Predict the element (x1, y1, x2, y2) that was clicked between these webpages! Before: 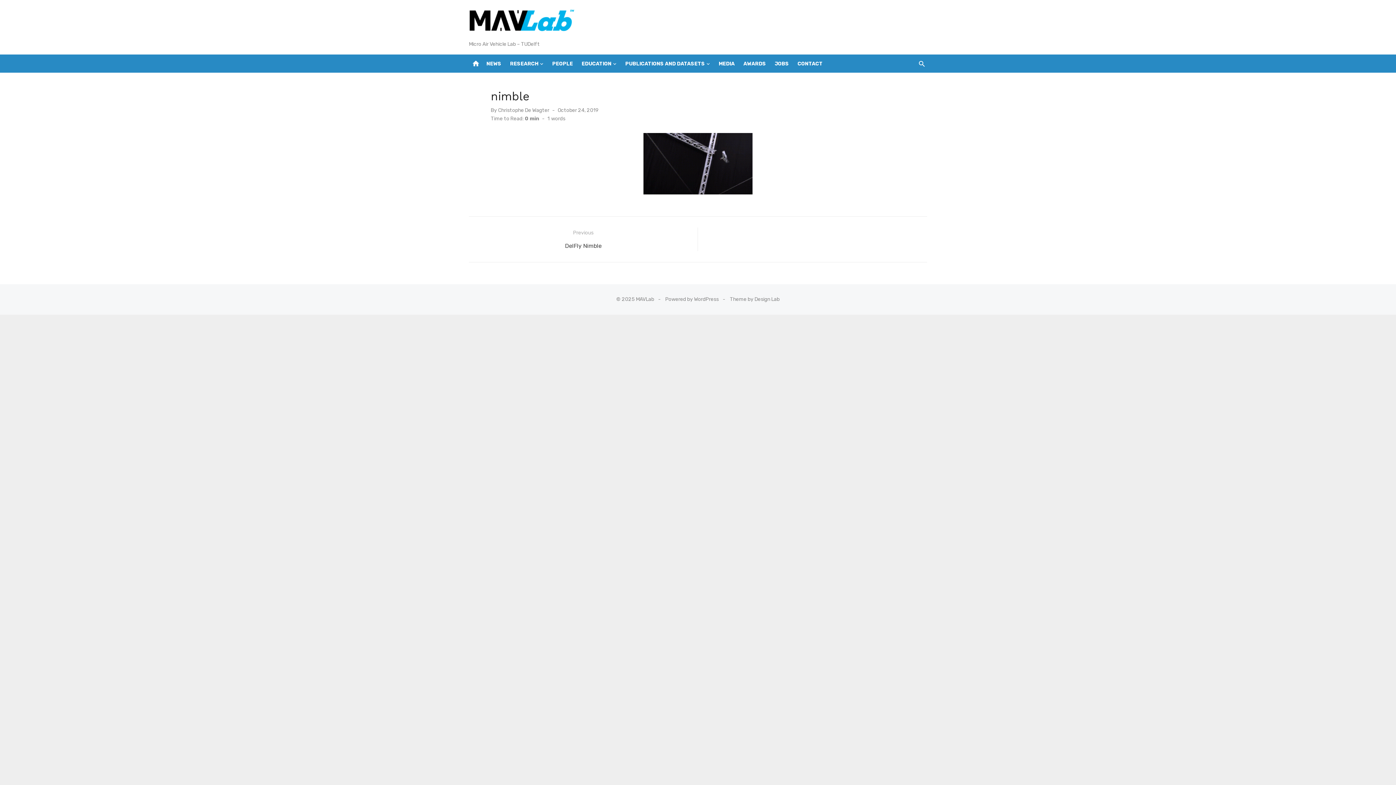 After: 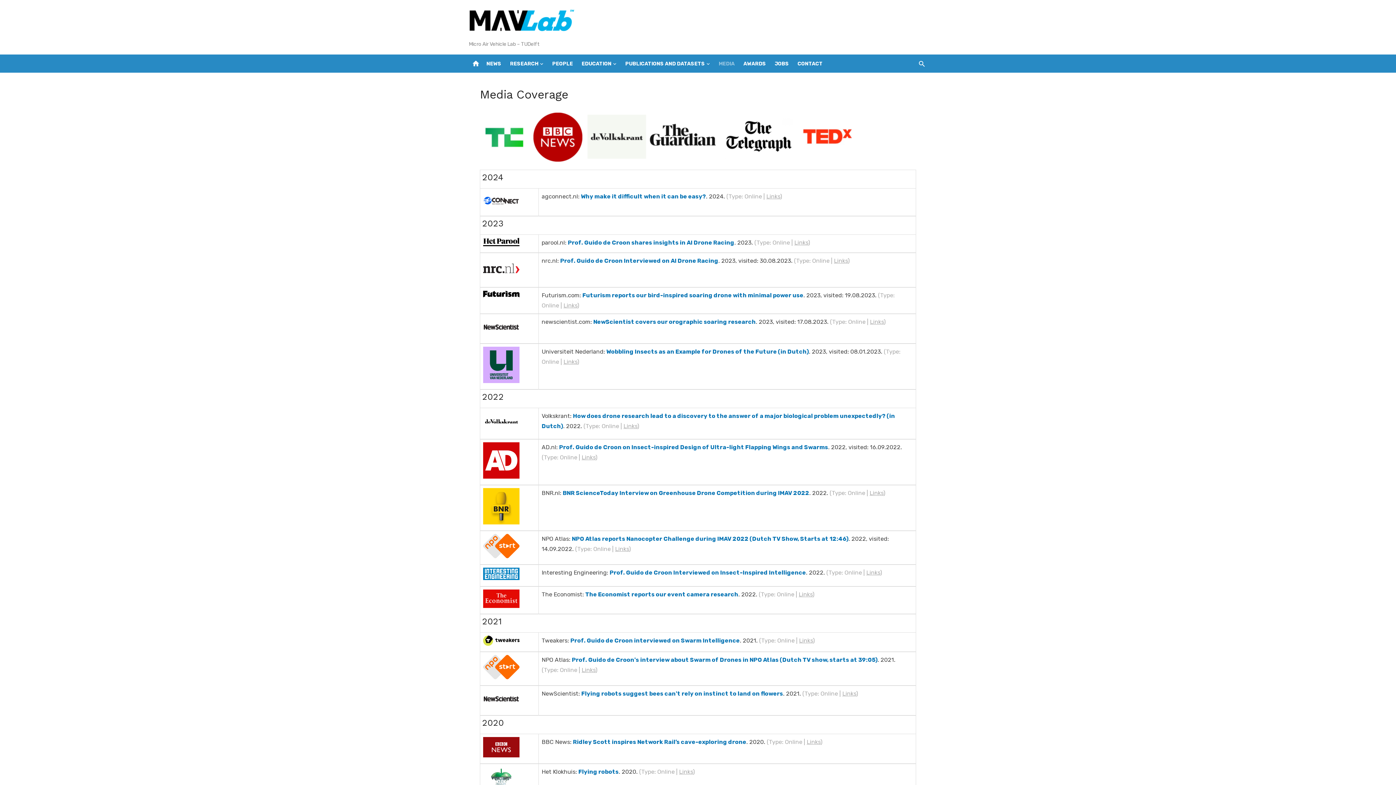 Action: label: MEDIA bbox: (717, 54, 736, 72)